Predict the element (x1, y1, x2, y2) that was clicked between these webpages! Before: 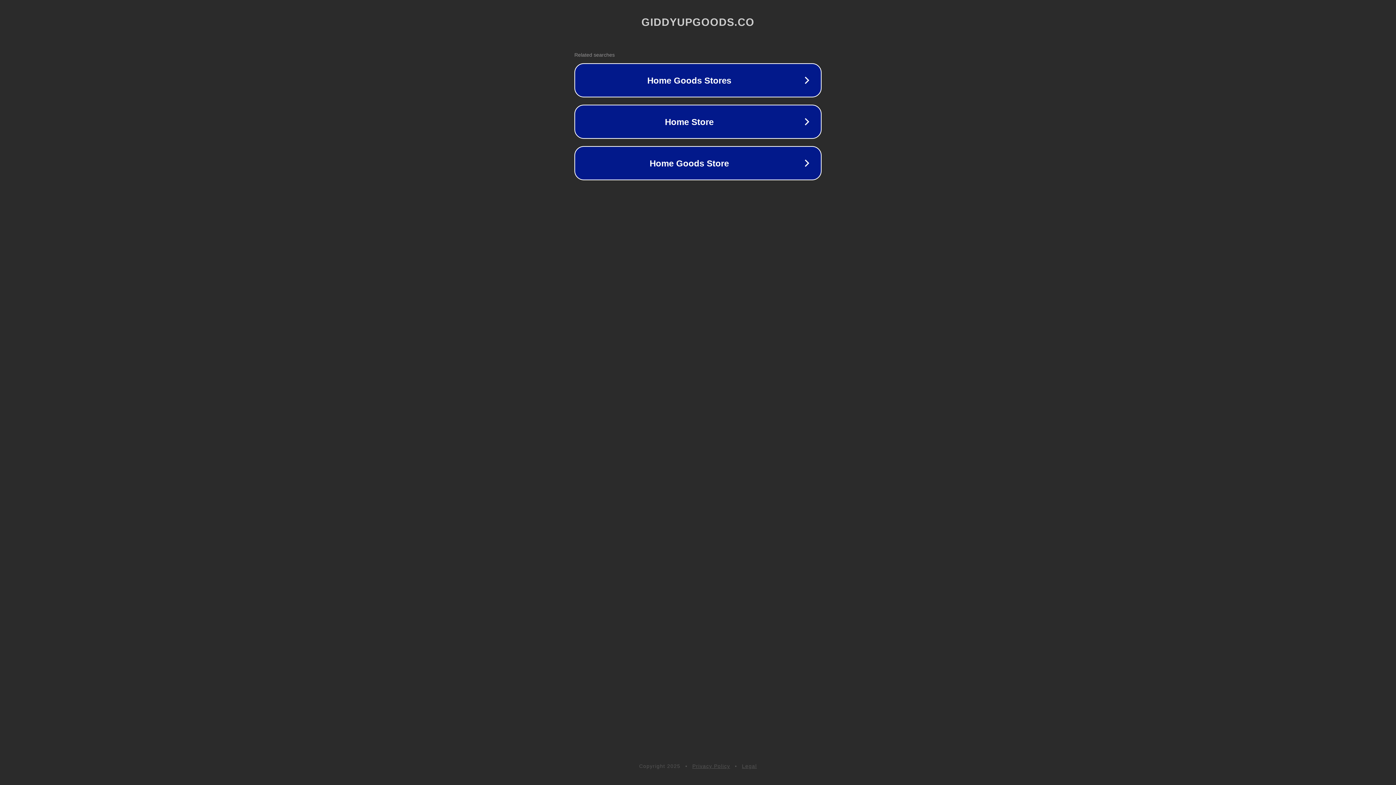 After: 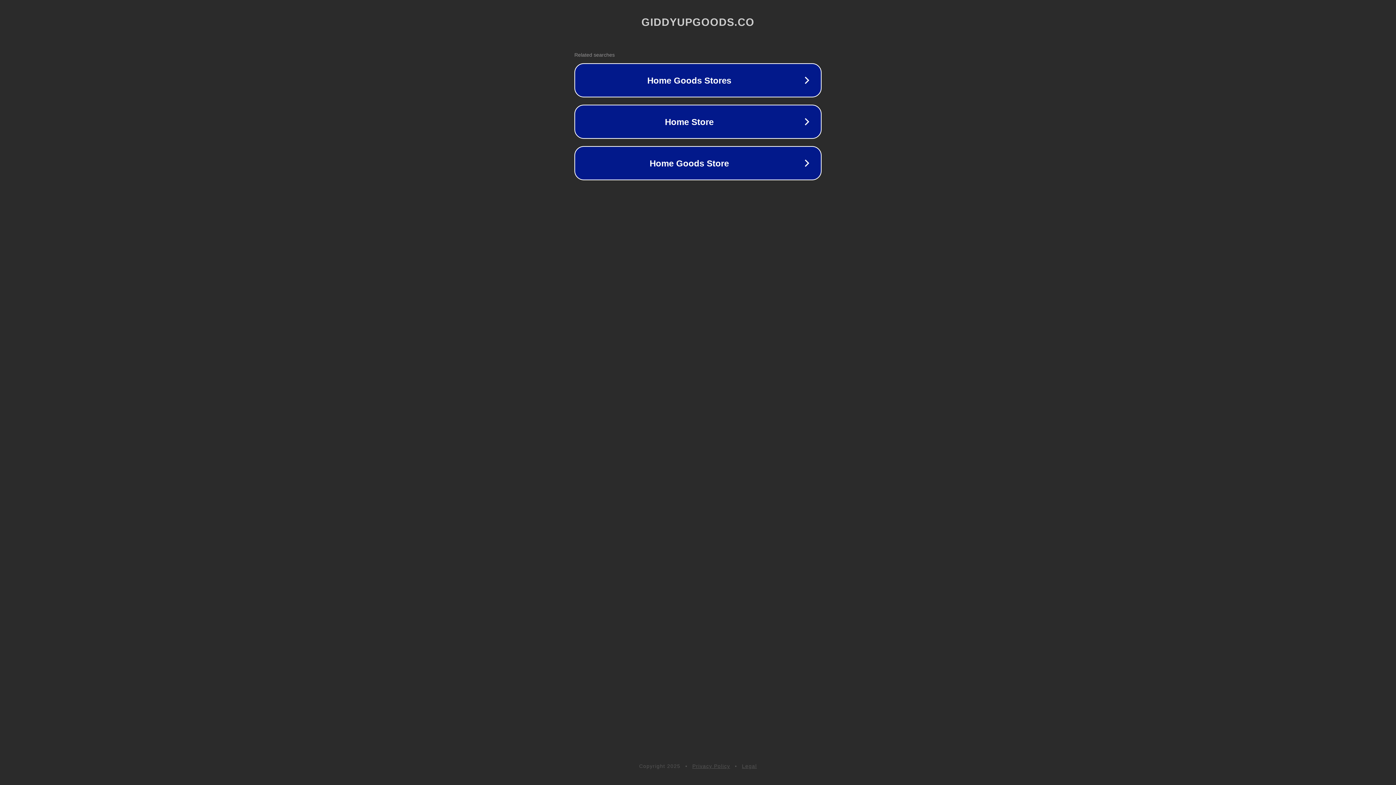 Action: bbox: (742, 763, 757, 769) label: Legal